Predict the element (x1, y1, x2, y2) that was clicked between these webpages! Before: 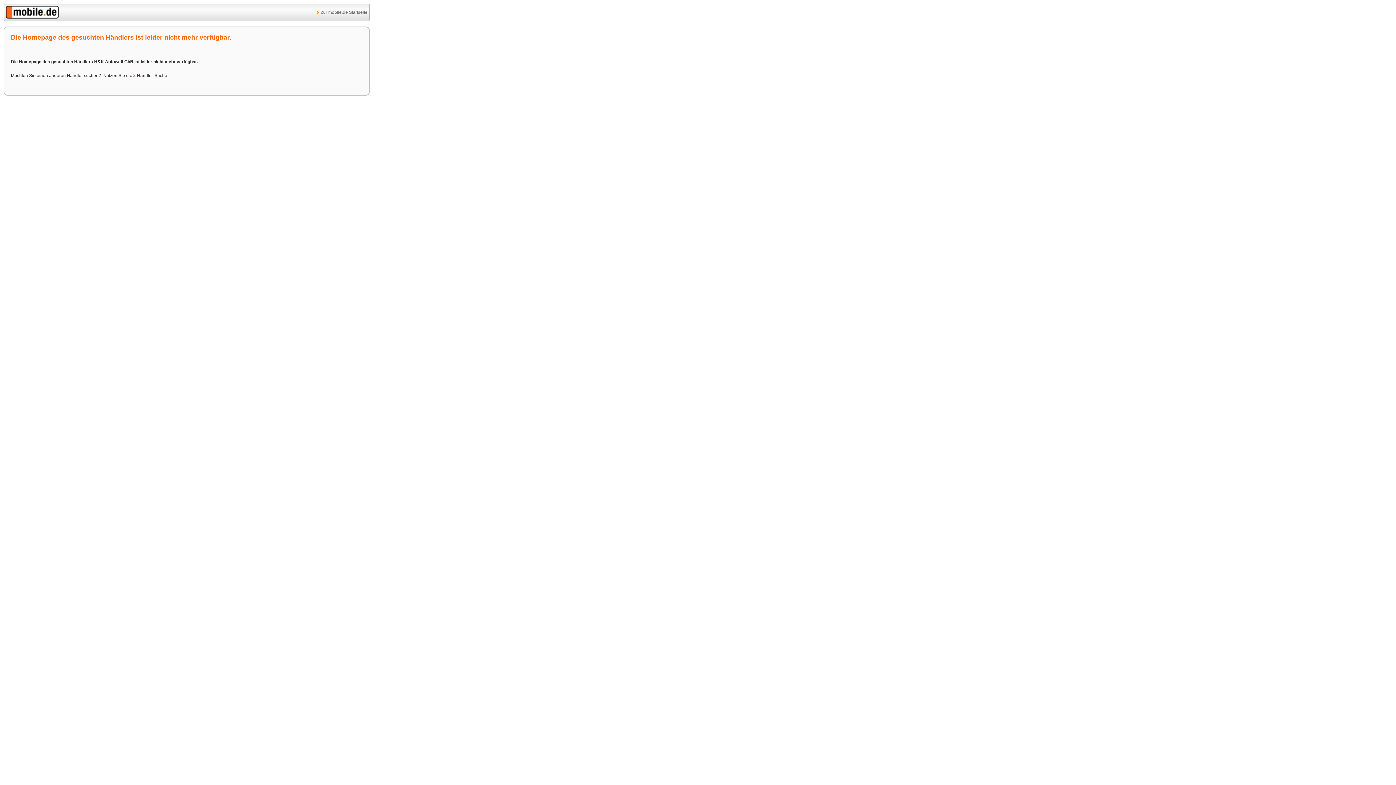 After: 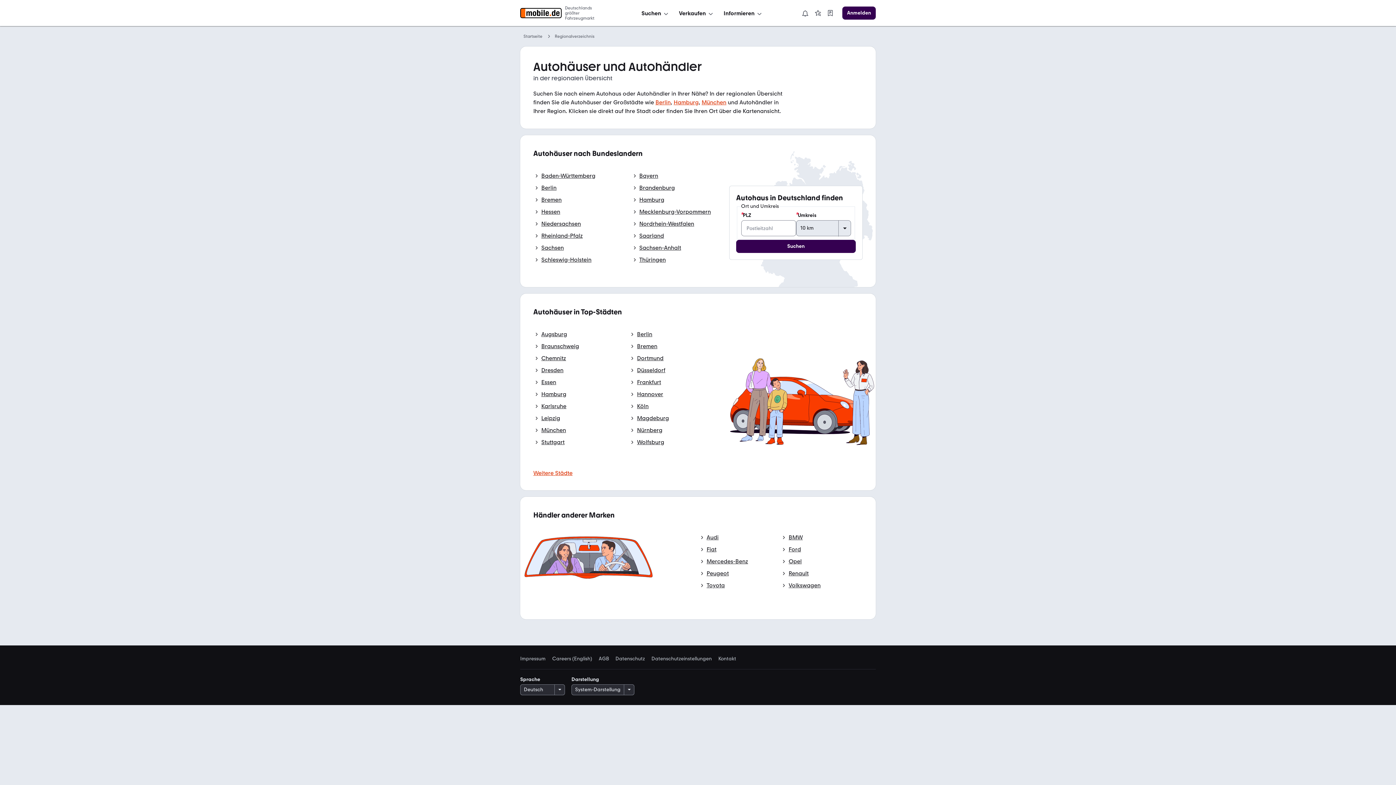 Action: bbox: (133, 73, 167, 78) label: Händler-Suche